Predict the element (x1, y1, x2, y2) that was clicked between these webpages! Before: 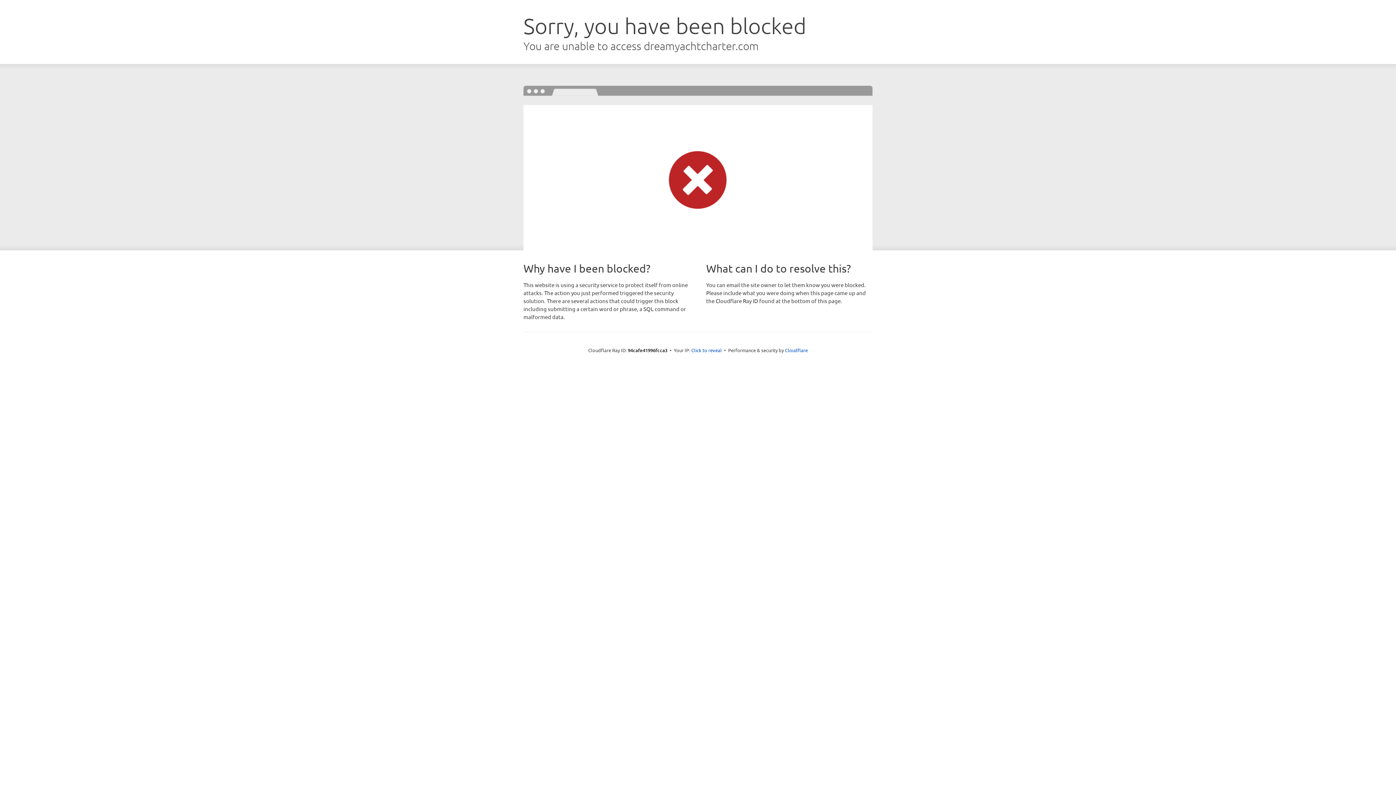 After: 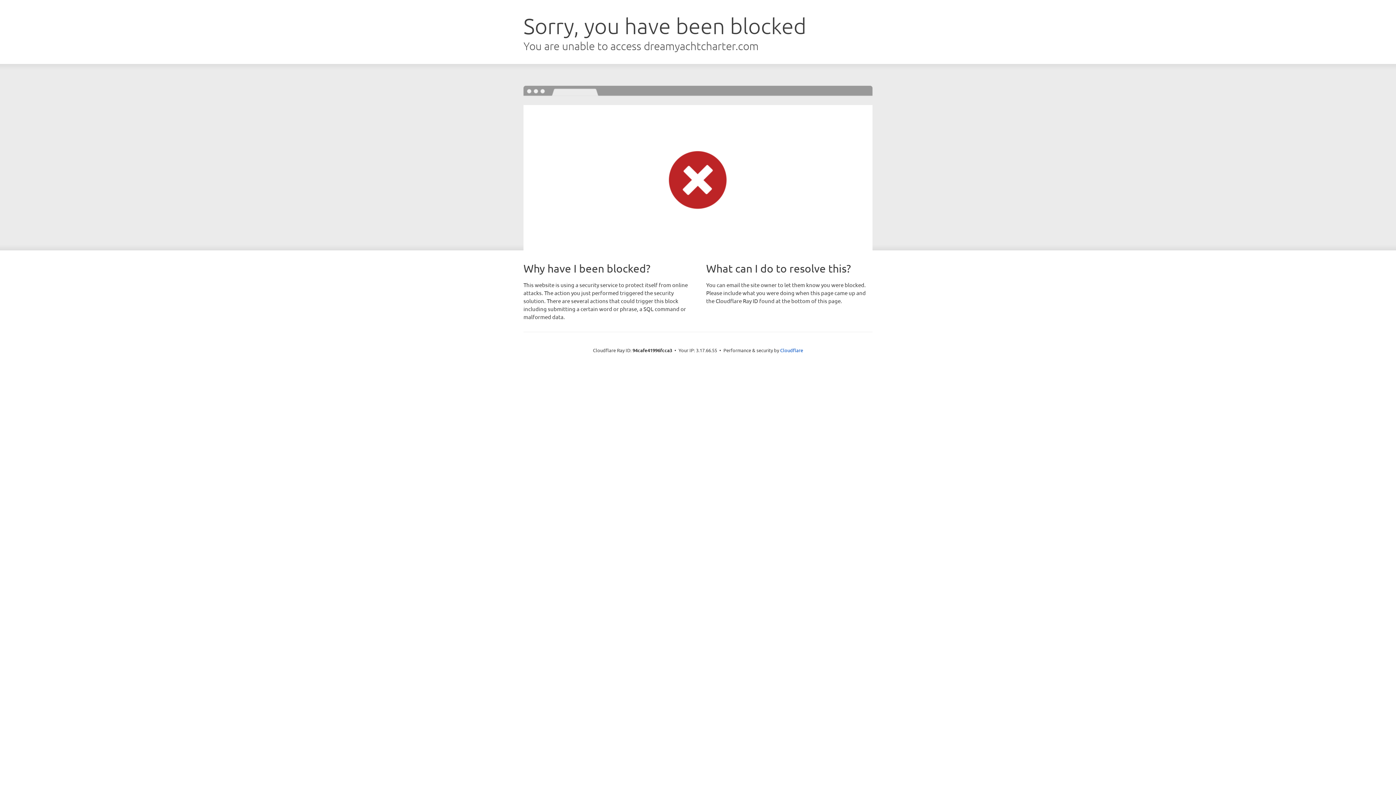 Action: label: Click to reveal bbox: (691, 346, 722, 353)